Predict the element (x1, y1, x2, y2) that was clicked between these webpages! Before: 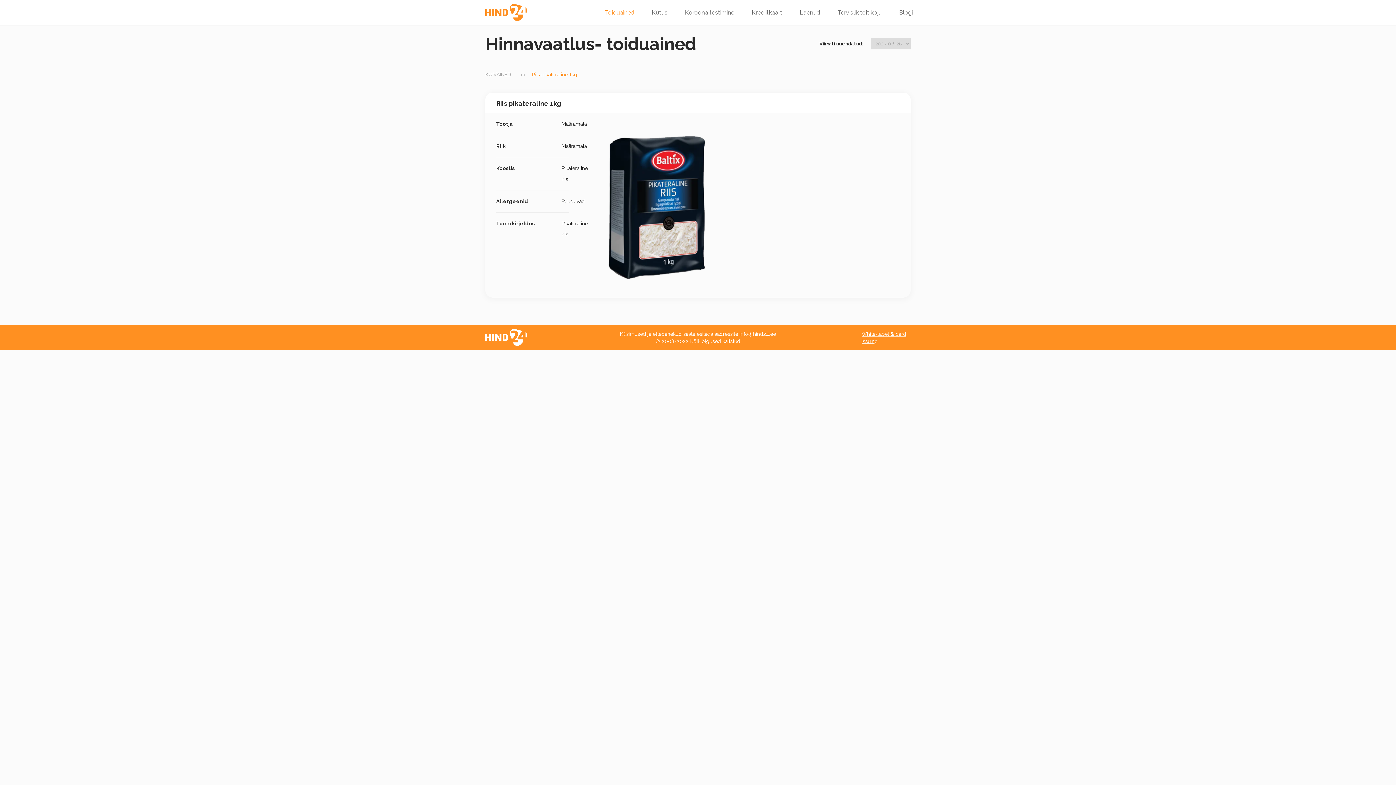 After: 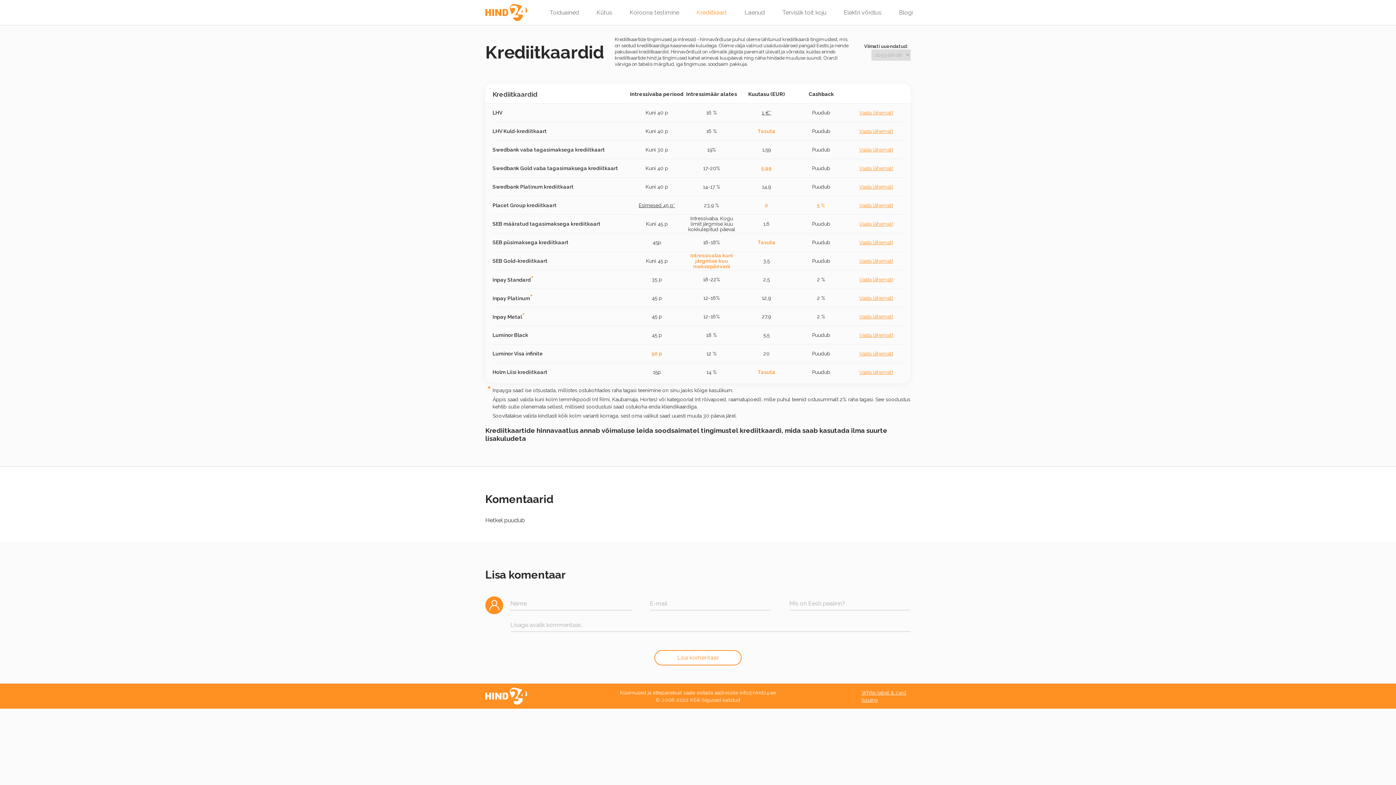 Action: label: Krediitkaart bbox: (743, 1, 791, 23)